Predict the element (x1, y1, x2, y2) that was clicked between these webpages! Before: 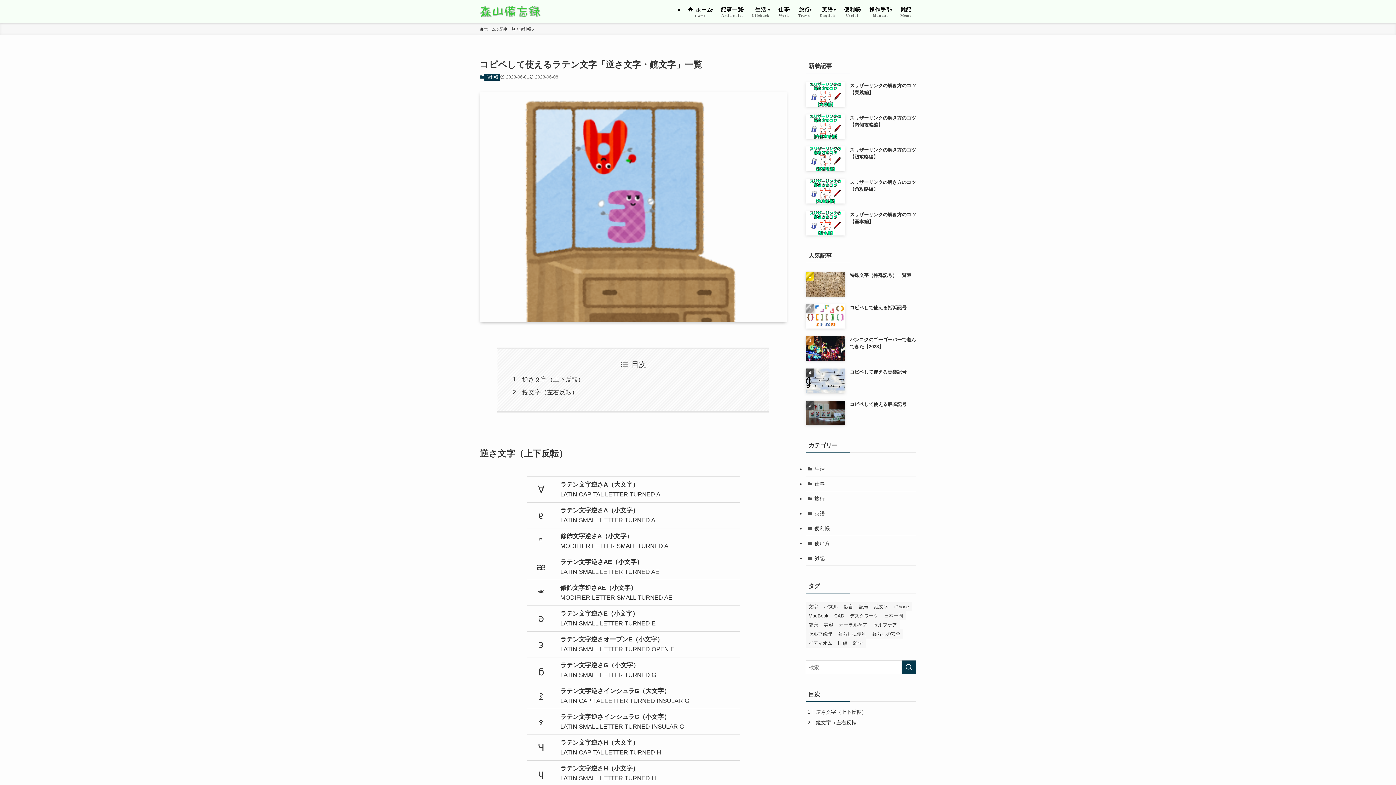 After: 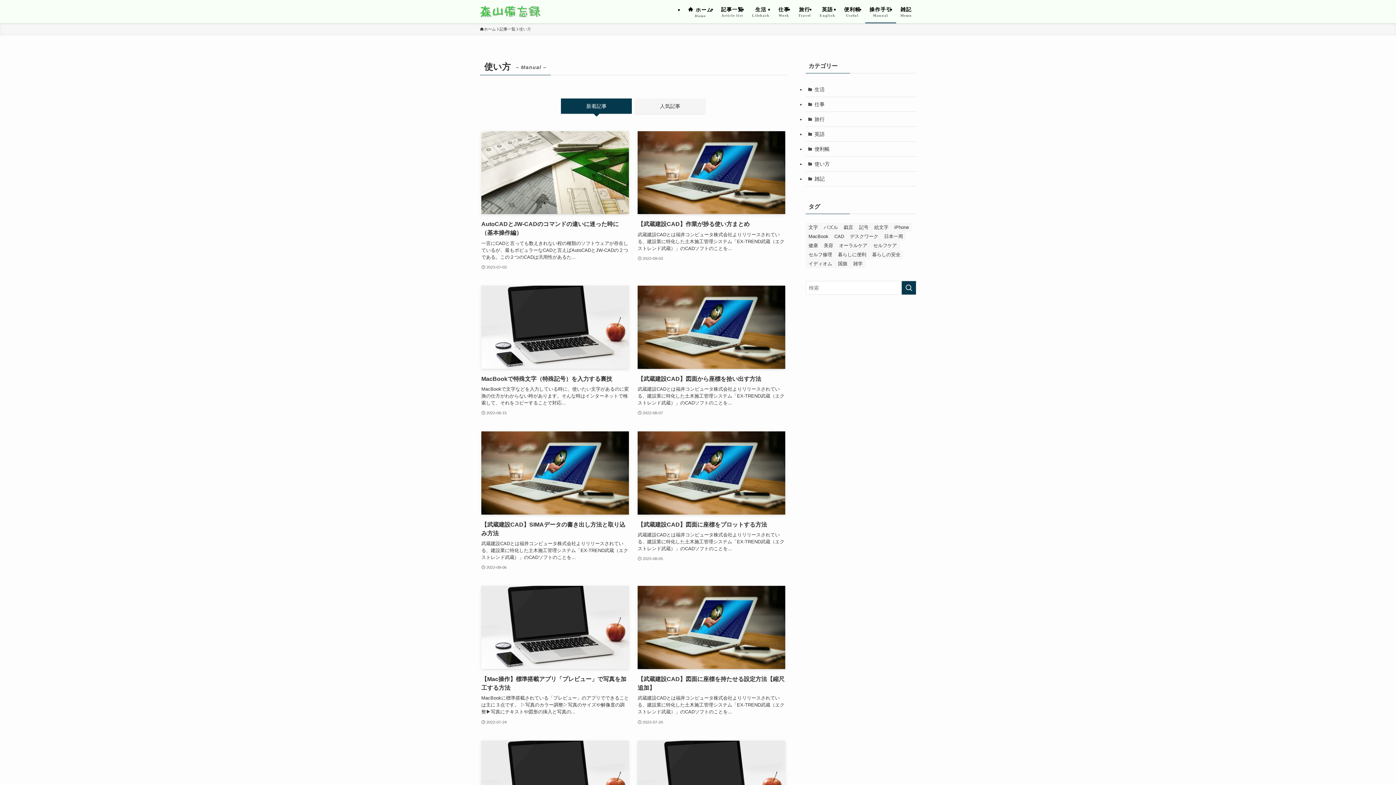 Action: label: 使い方 bbox: (805, 536, 916, 551)